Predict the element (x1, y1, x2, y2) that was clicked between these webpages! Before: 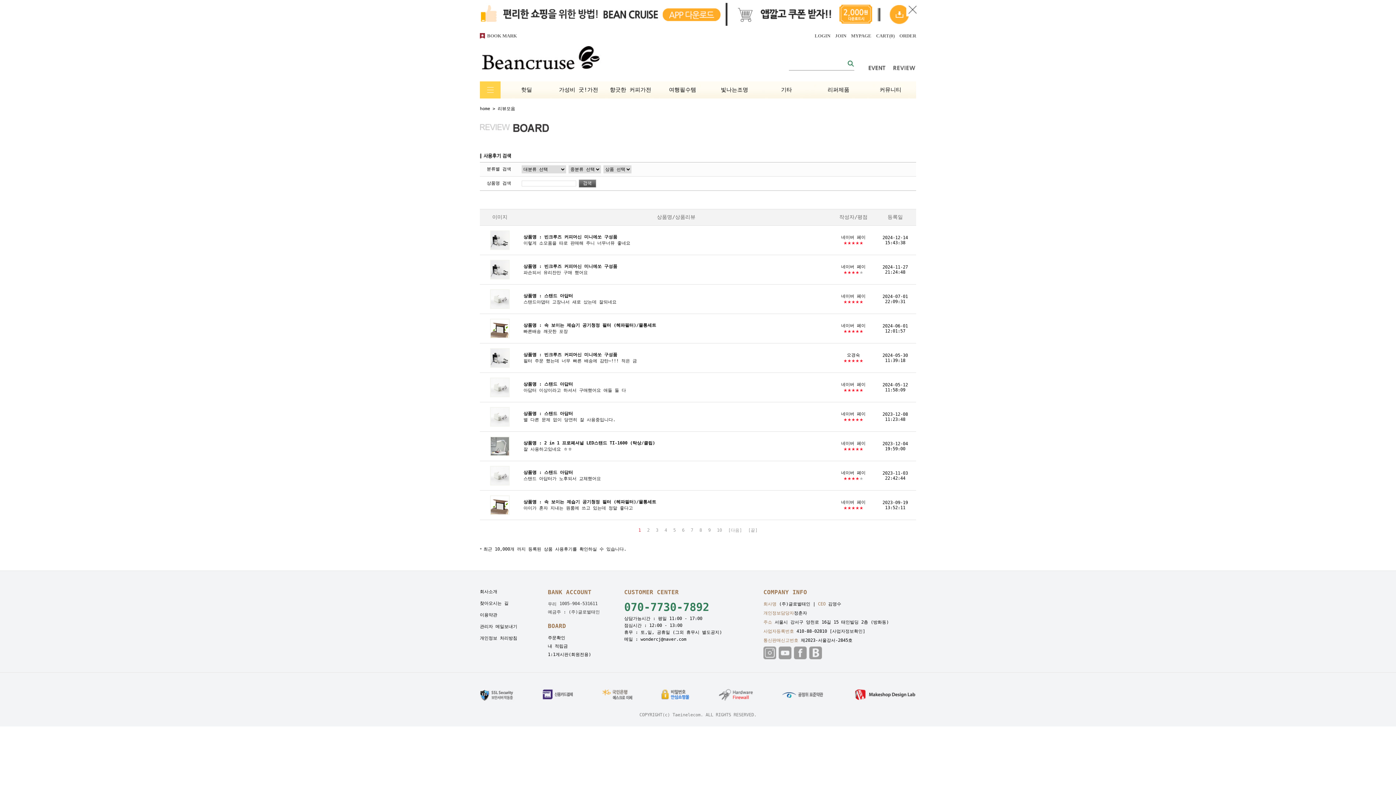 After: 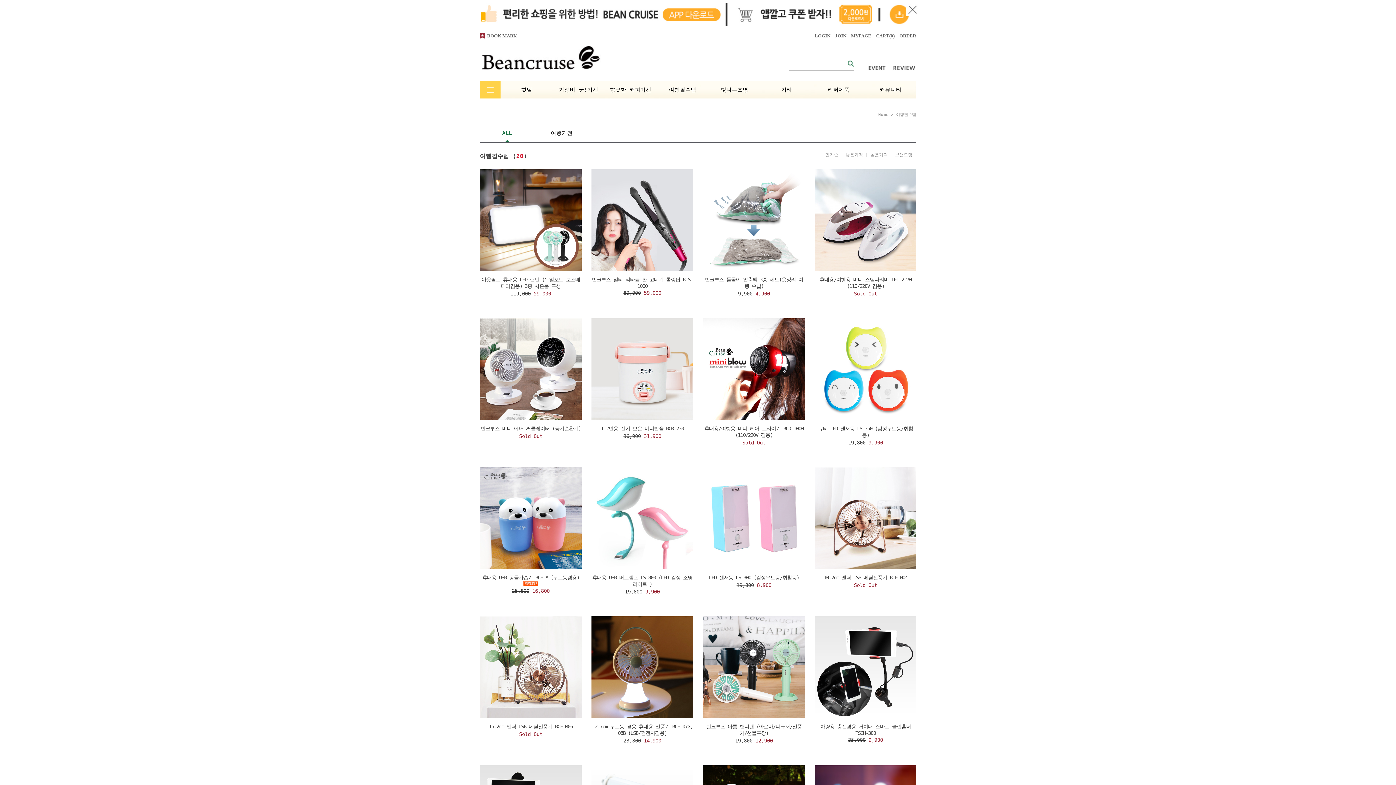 Action: label: 여행필수템 bbox: (656, 81, 708, 98)